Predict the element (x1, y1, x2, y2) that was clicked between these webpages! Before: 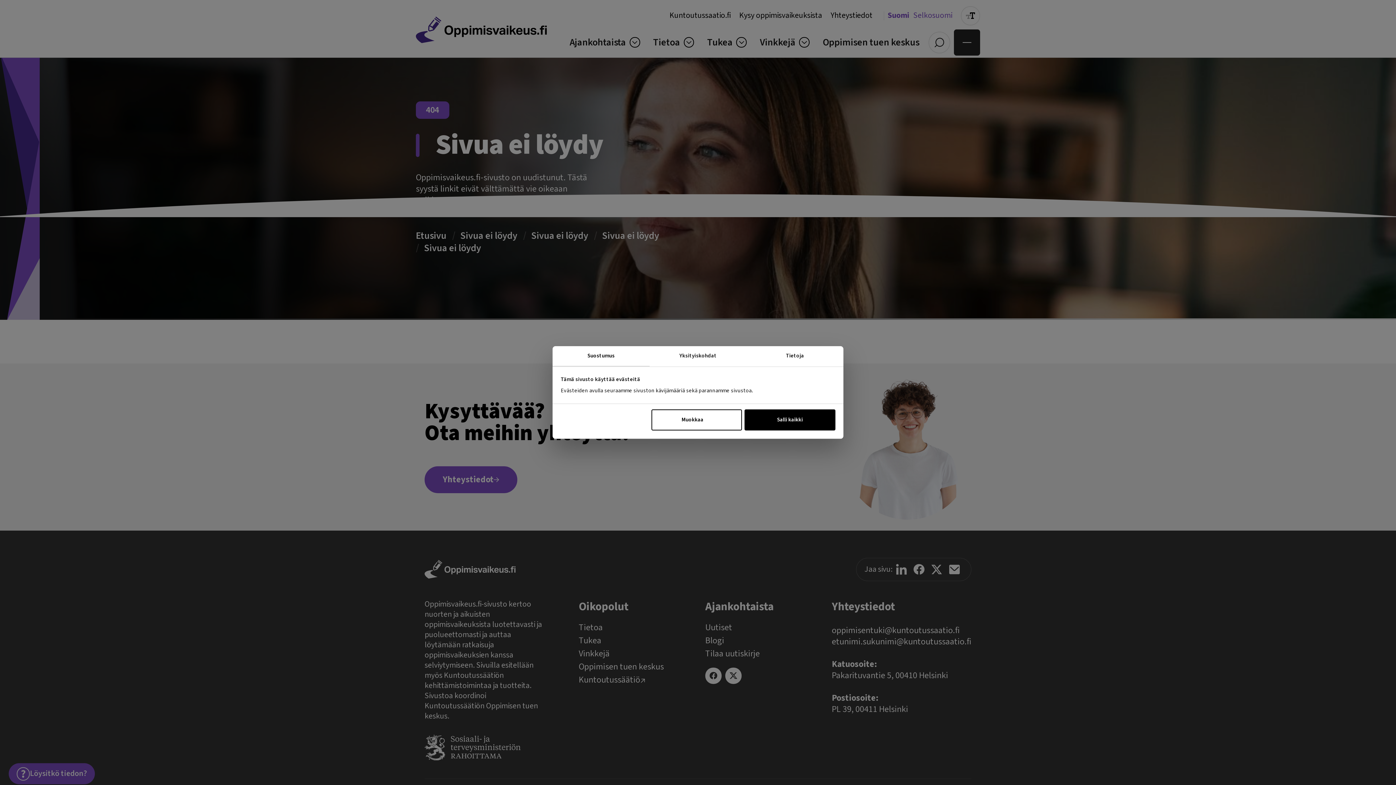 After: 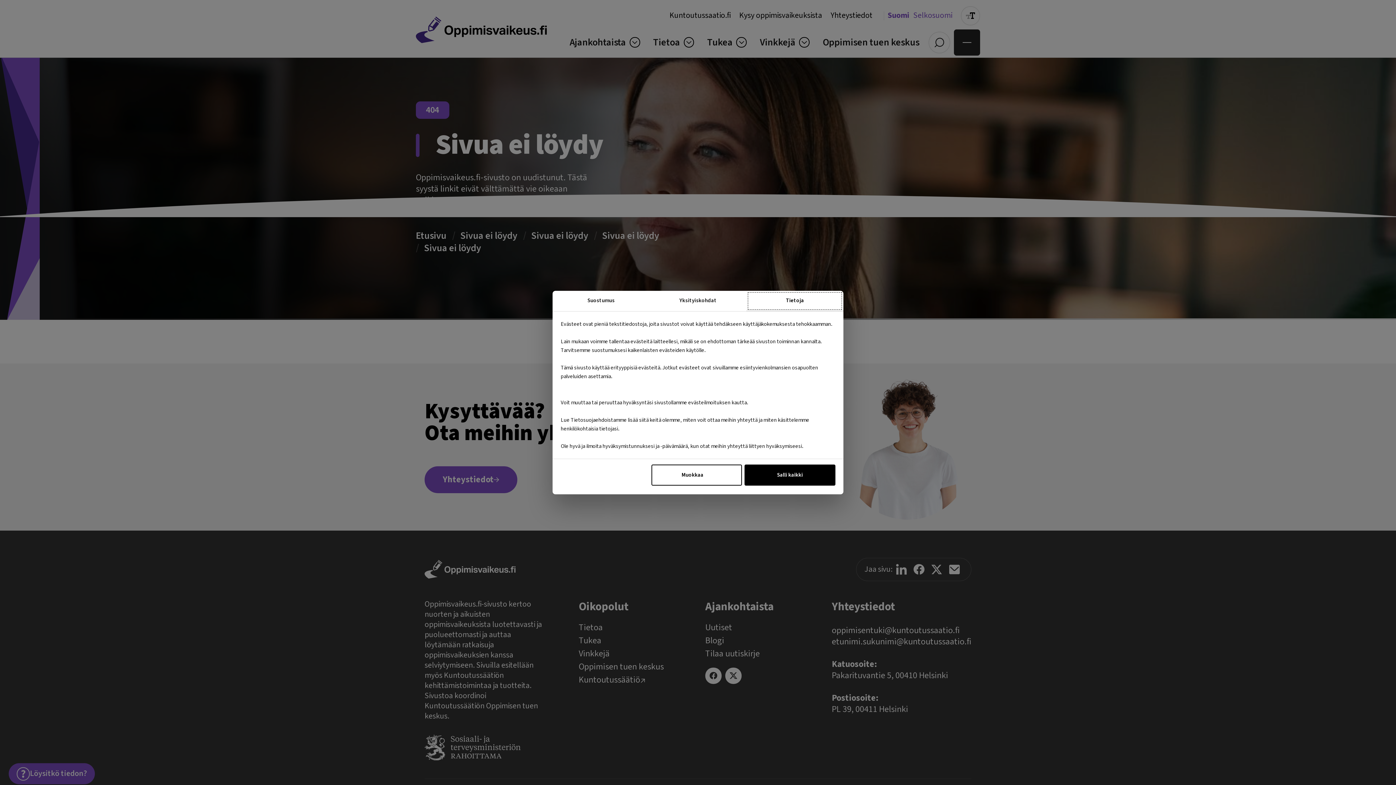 Action: bbox: (746, 346, 843, 366) label: Tietoja